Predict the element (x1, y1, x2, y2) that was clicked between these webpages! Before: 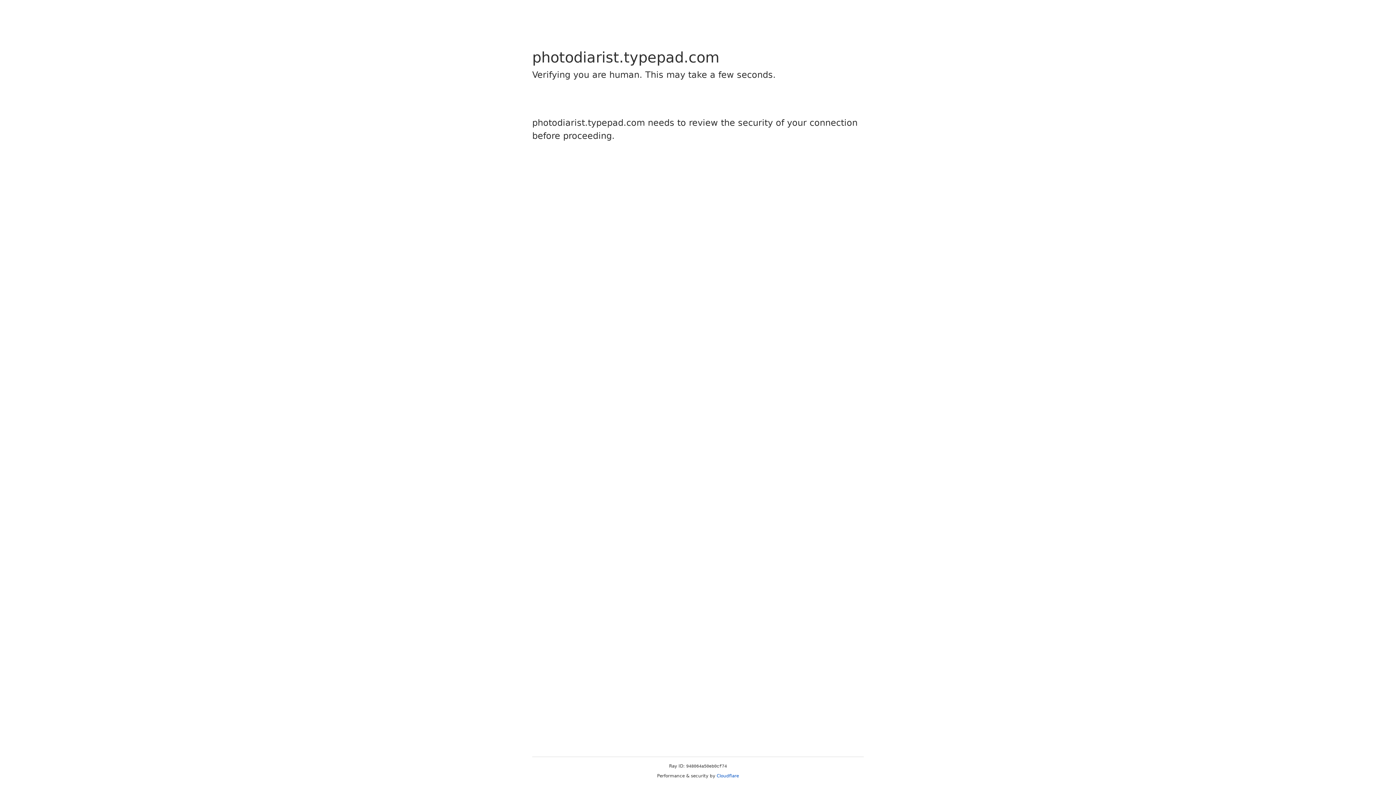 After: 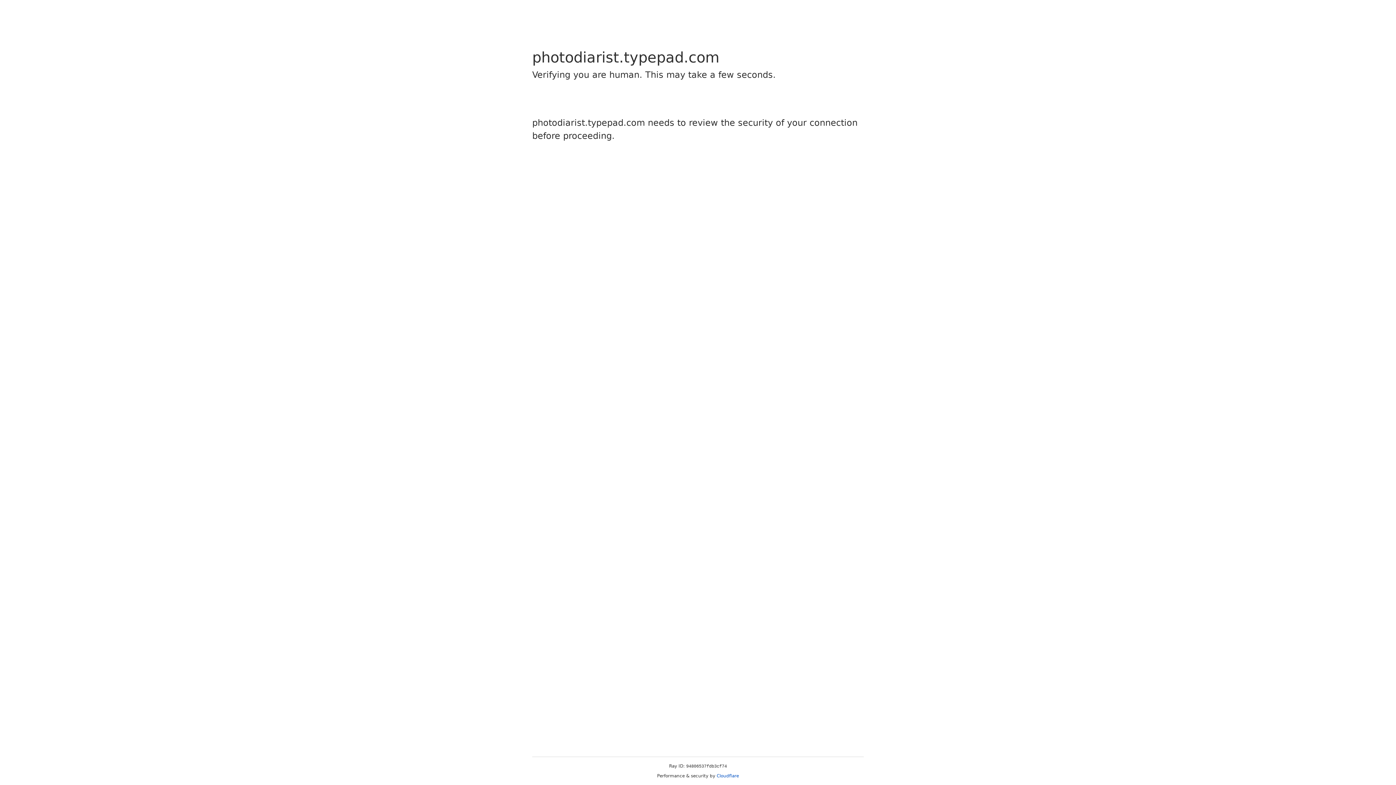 Action: bbox: (716, 773, 739, 778) label: Cloudflare